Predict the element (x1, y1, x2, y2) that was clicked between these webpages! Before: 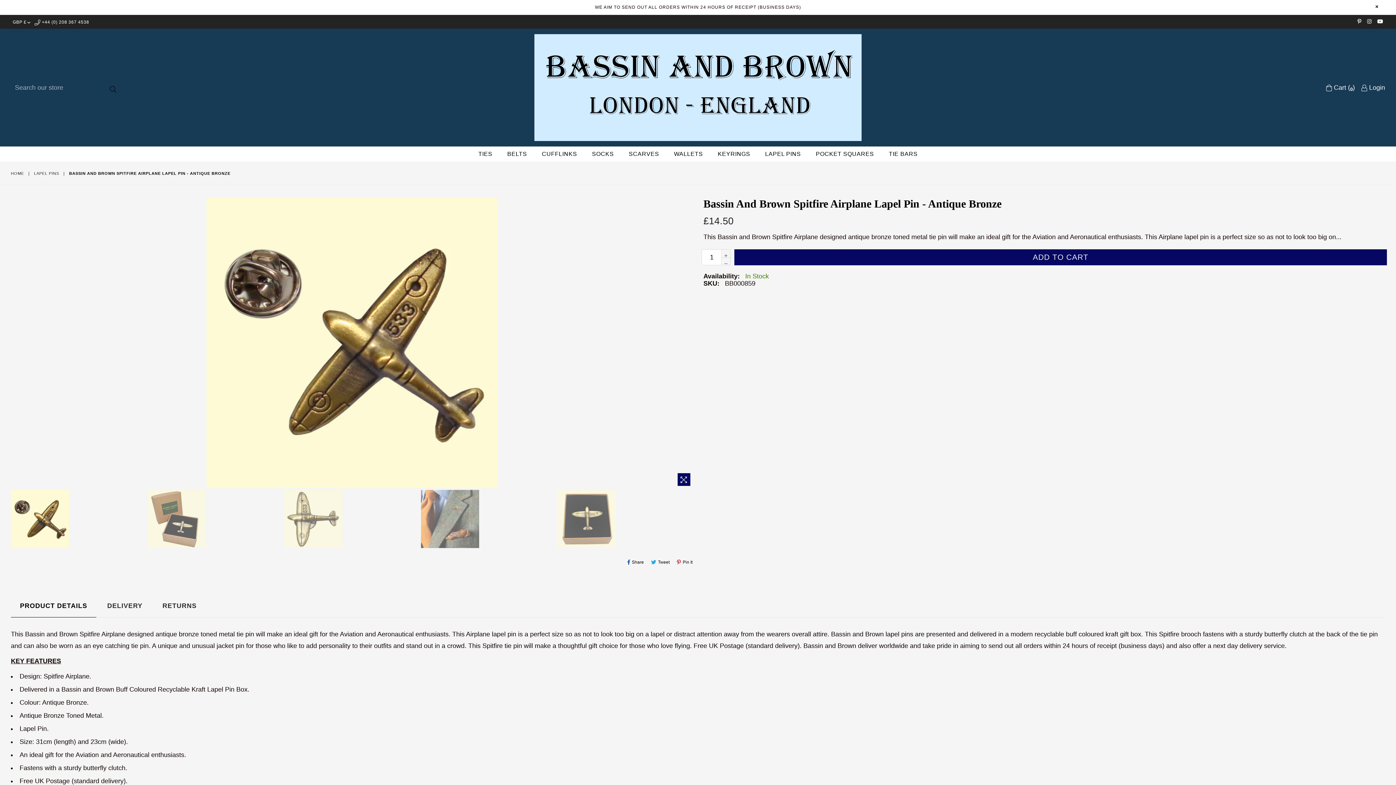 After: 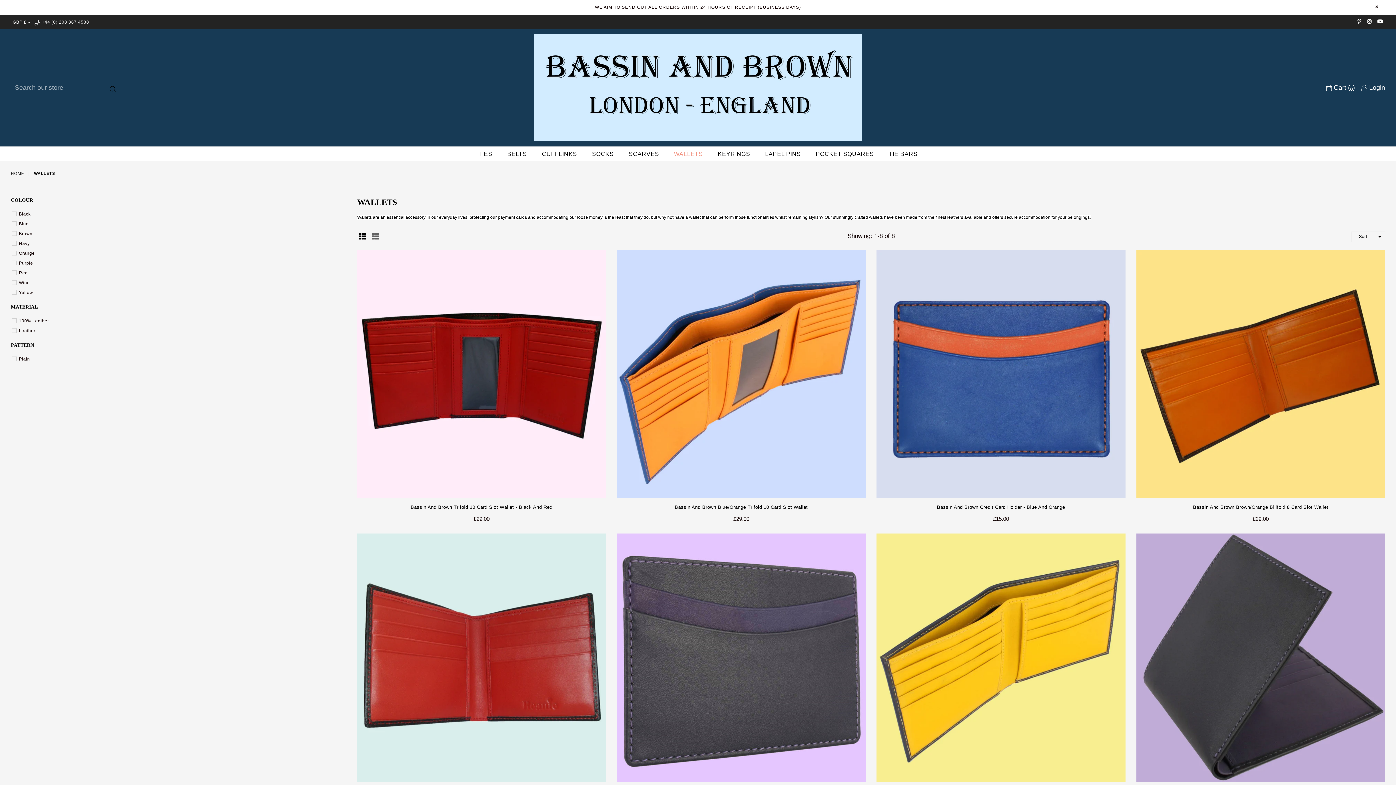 Action: label: WALLETS bbox: (667, 146, 709, 161)